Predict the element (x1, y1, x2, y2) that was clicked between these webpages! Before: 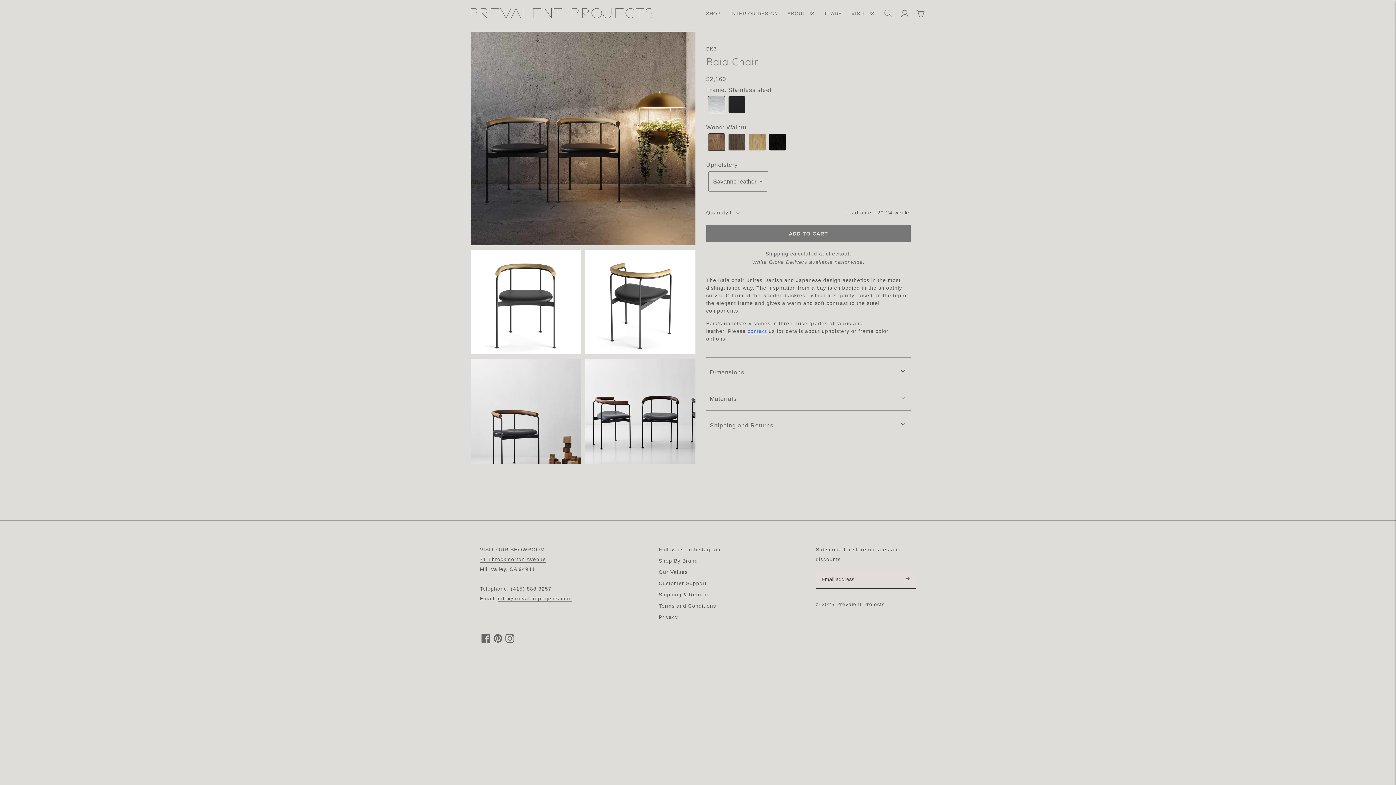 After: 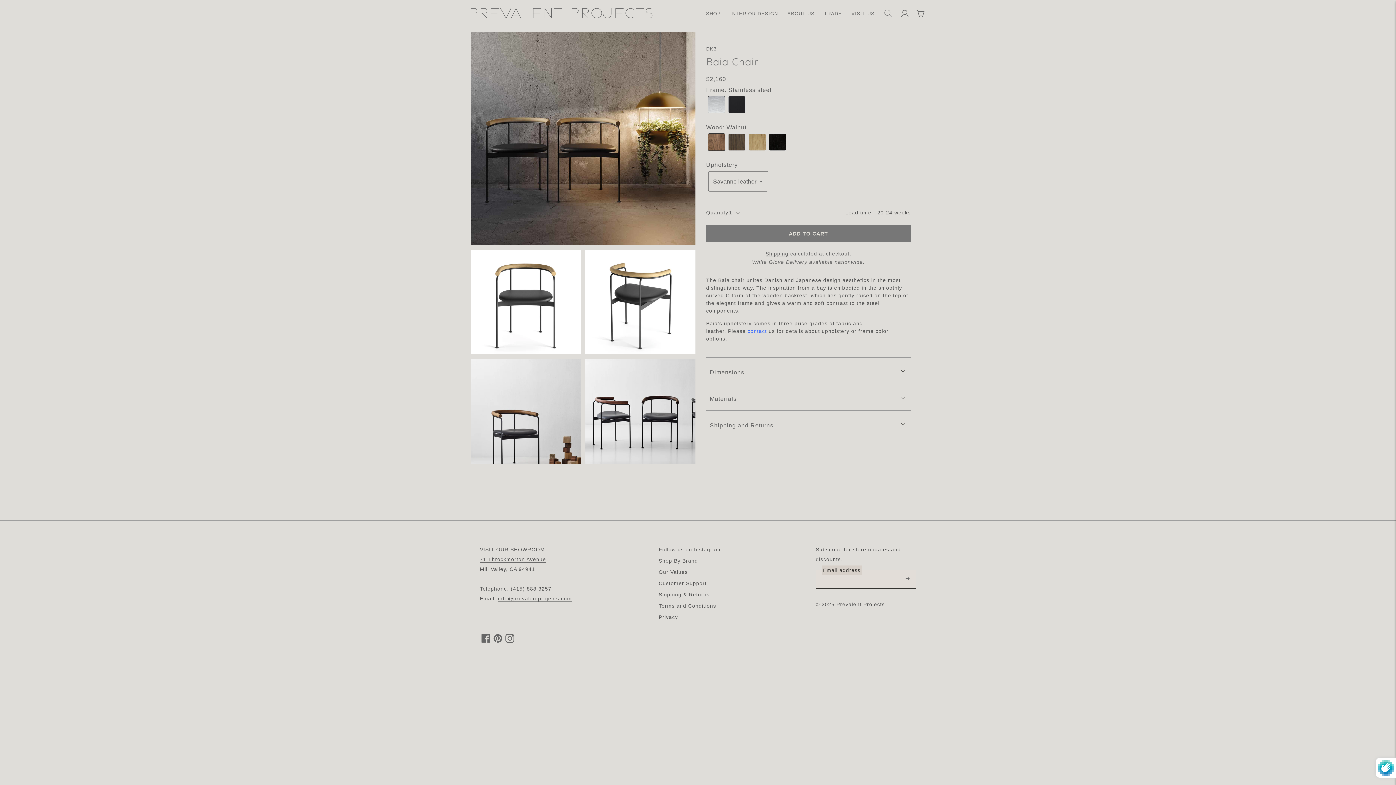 Action: label: Subscribe bbox: (903, 570, 912, 587)